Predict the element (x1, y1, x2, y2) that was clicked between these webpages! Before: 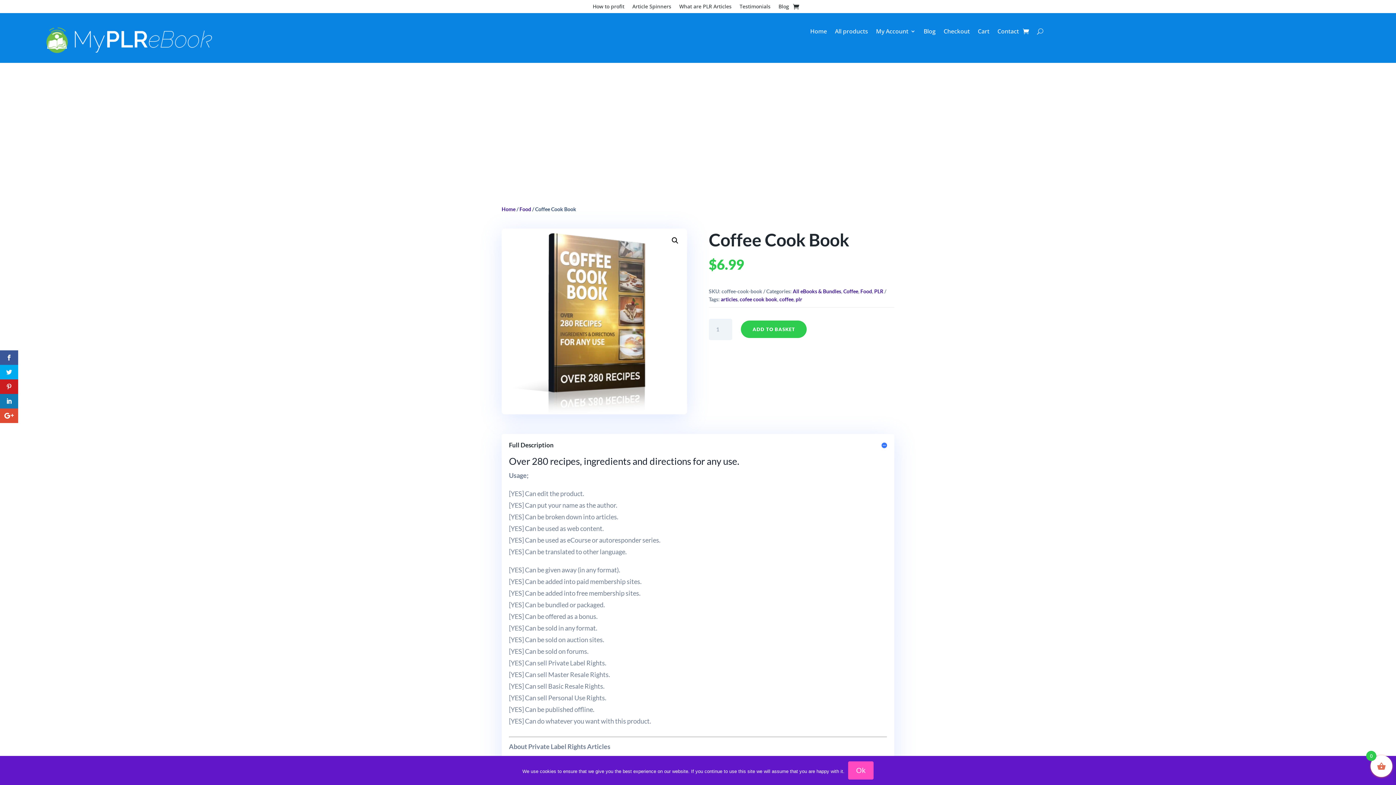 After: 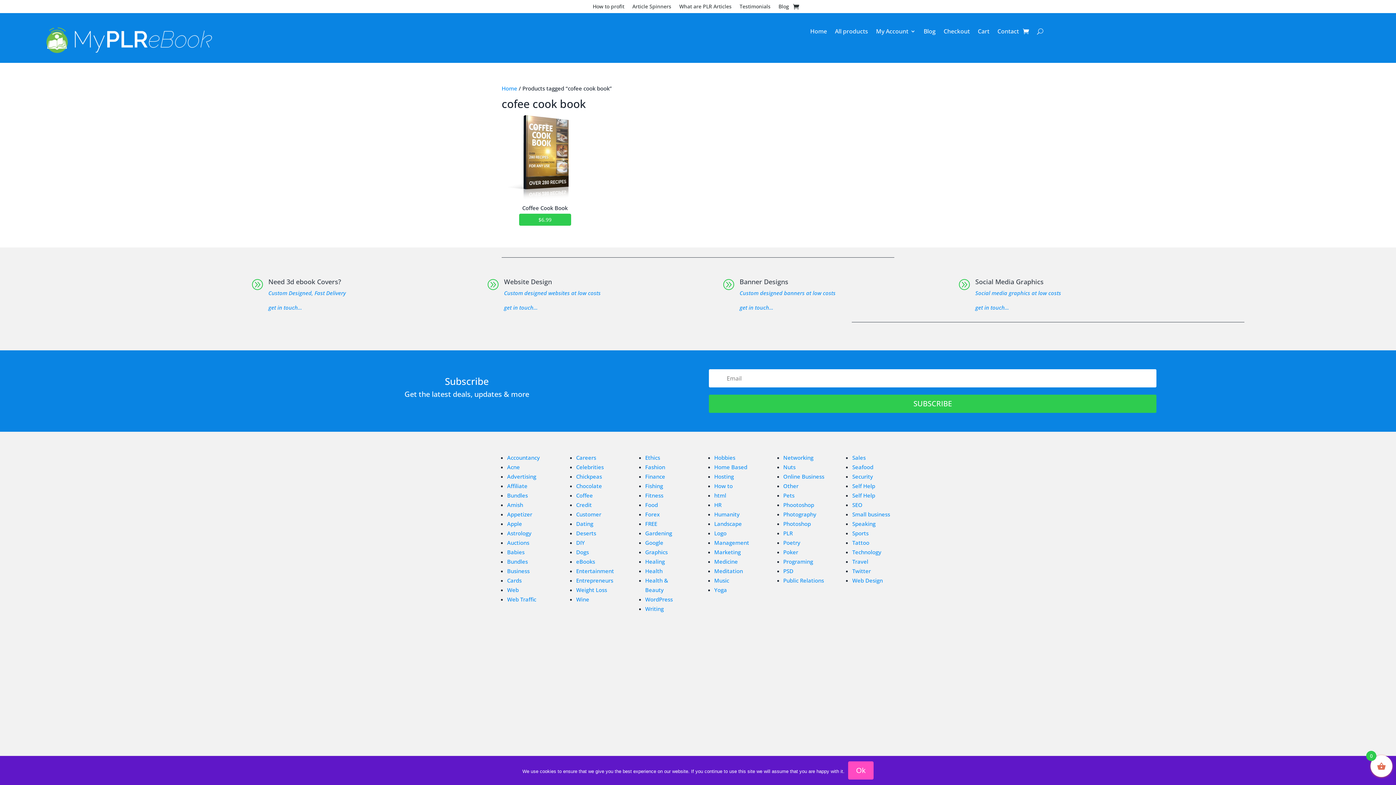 Action: label: cofee cook book bbox: (739, 296, 777, 302)